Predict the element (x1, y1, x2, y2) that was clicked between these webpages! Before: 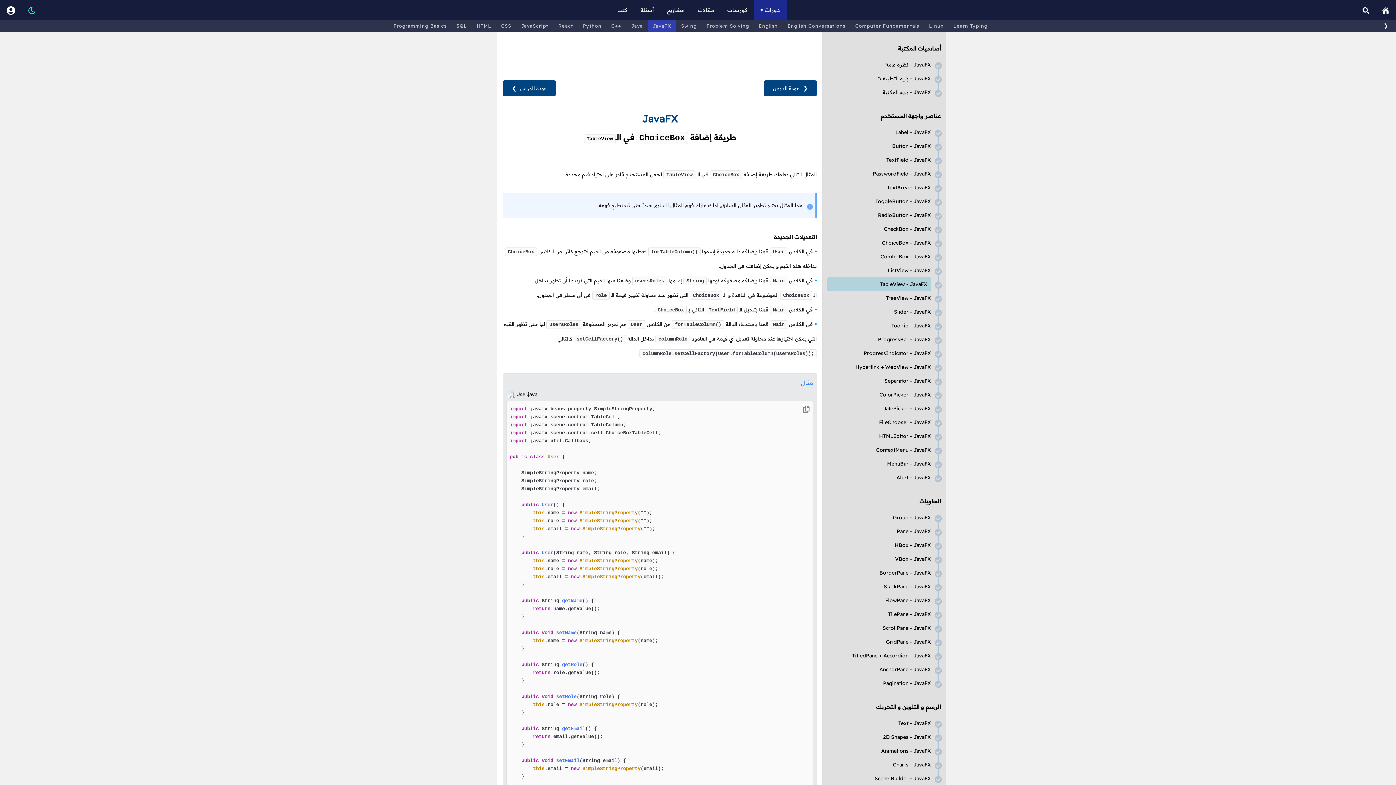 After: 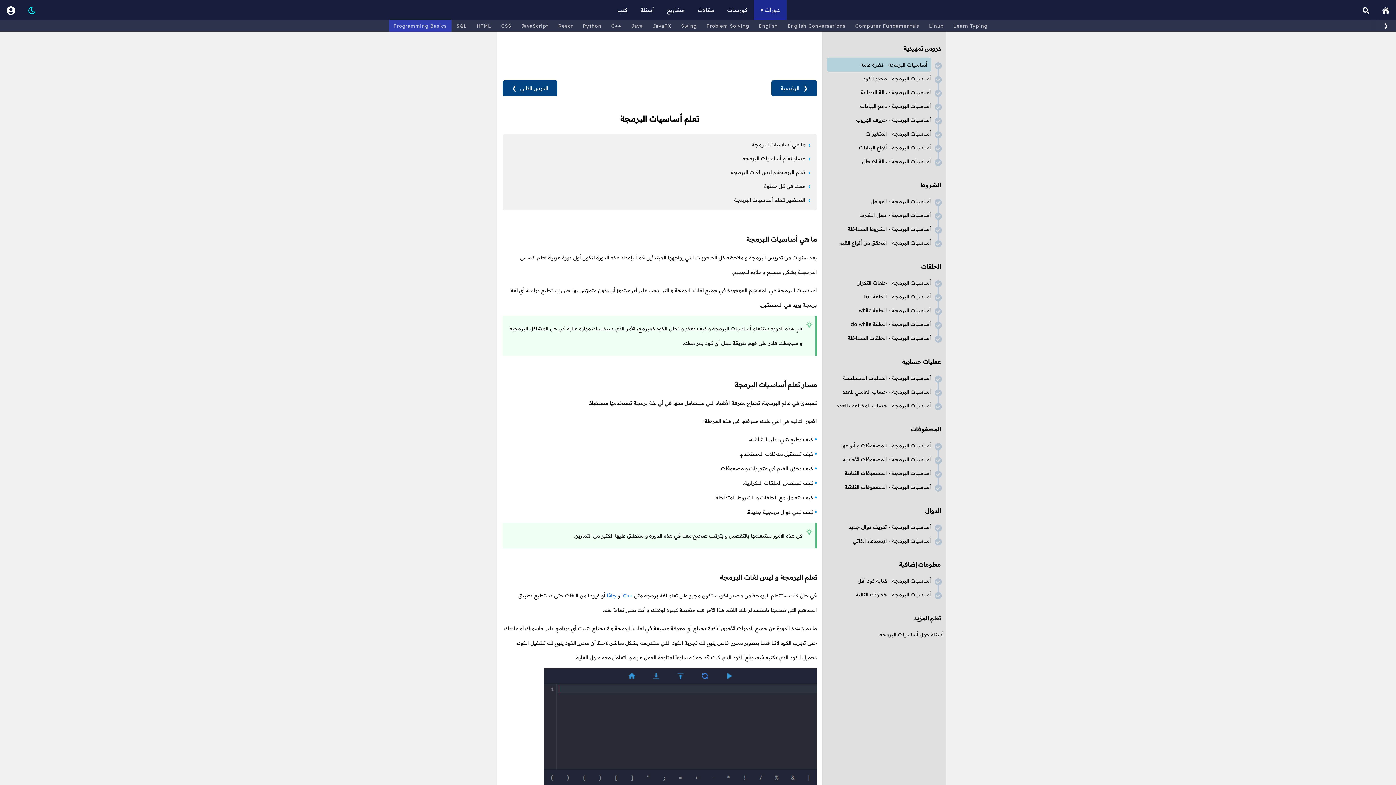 Action: label: Programming Basics bbox: (388, 20, 451, 31)